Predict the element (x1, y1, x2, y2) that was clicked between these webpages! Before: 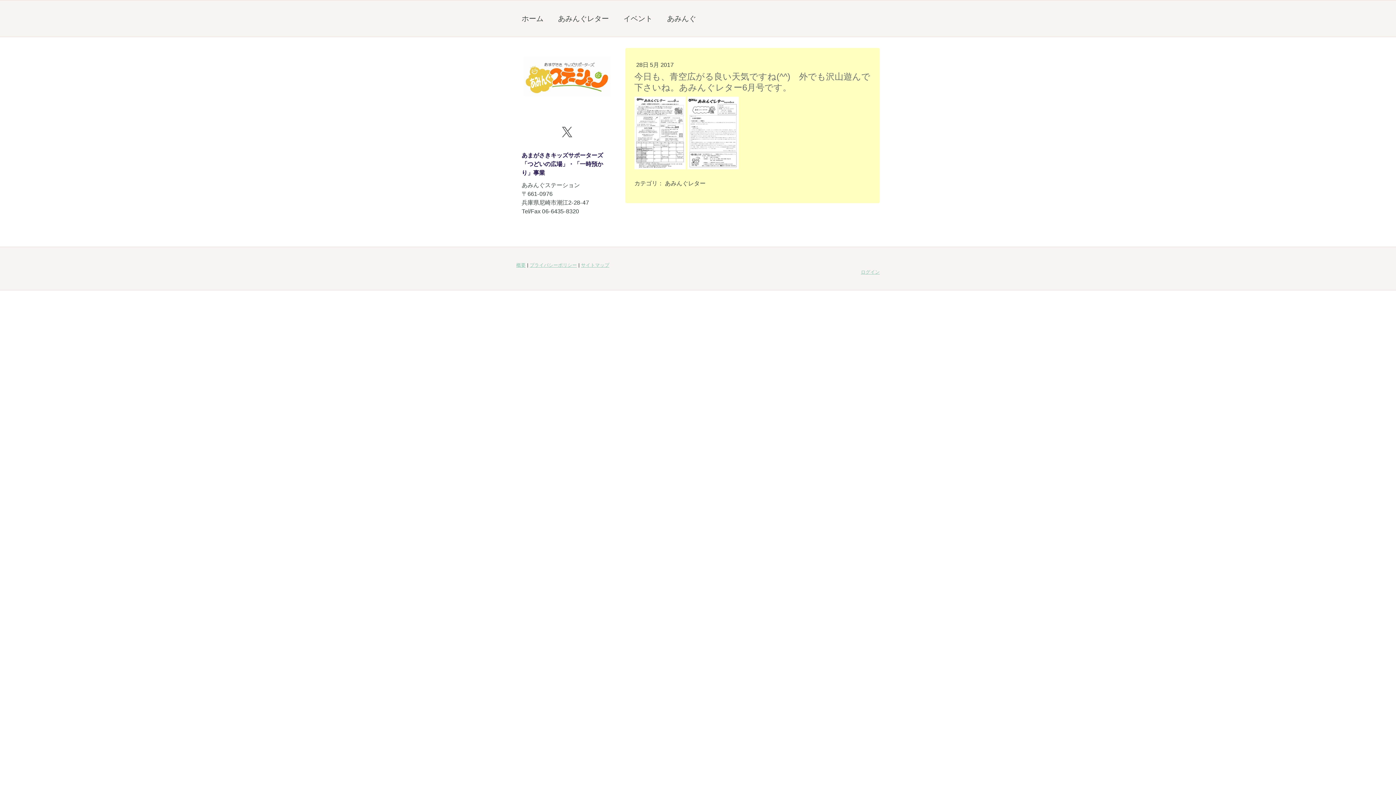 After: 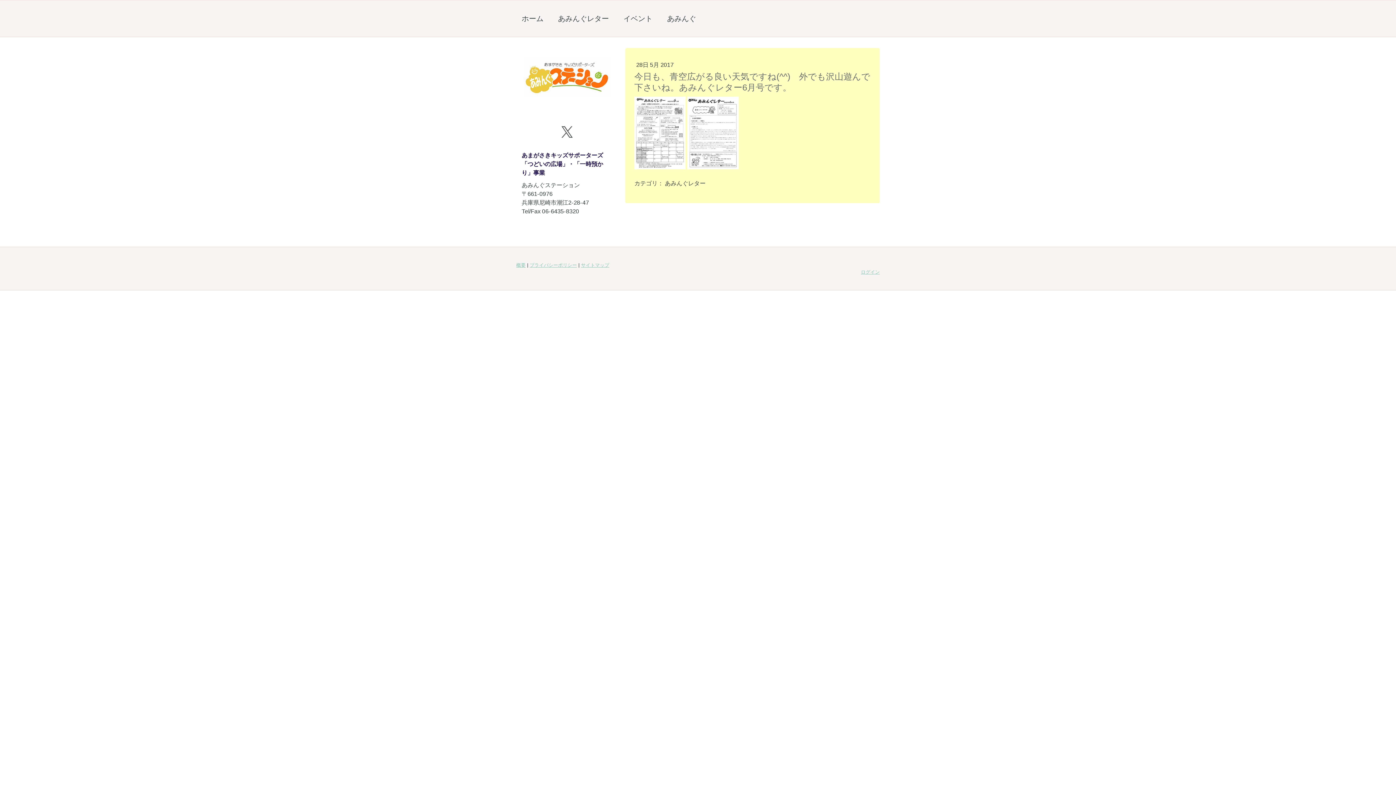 Action: bbox: (556, 121, 577, 142)